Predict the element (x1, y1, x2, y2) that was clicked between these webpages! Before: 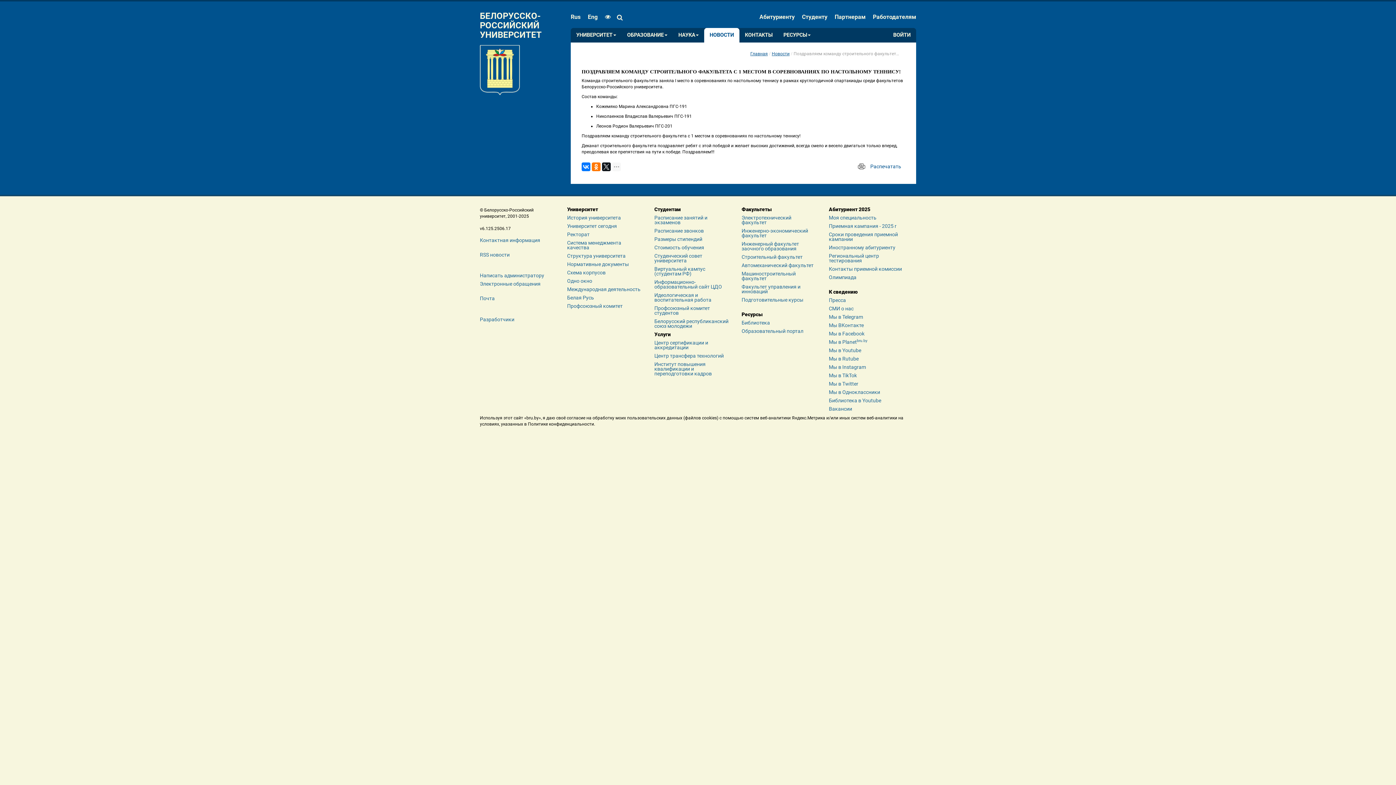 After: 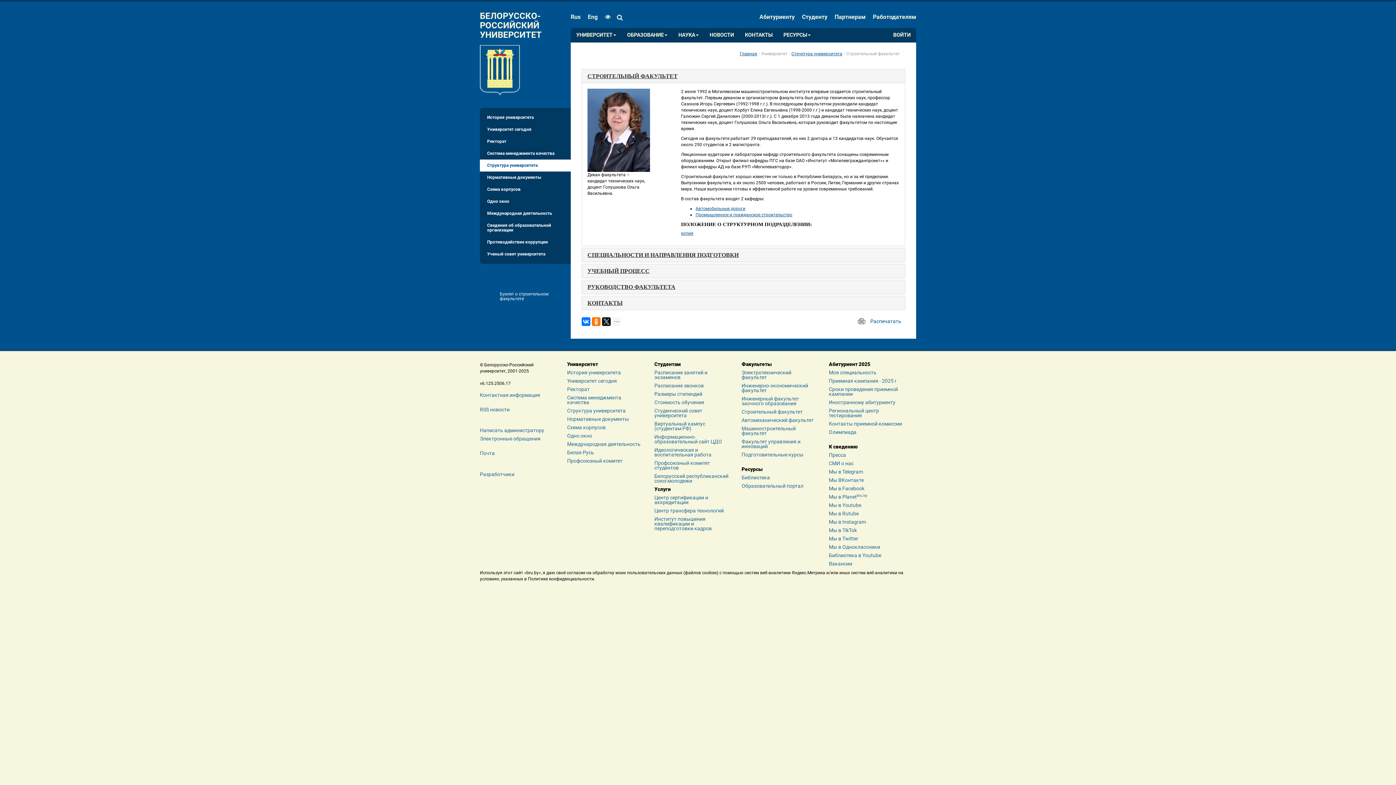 Action: bbox: (741, 255, 816, 259) label: Строительный факультет